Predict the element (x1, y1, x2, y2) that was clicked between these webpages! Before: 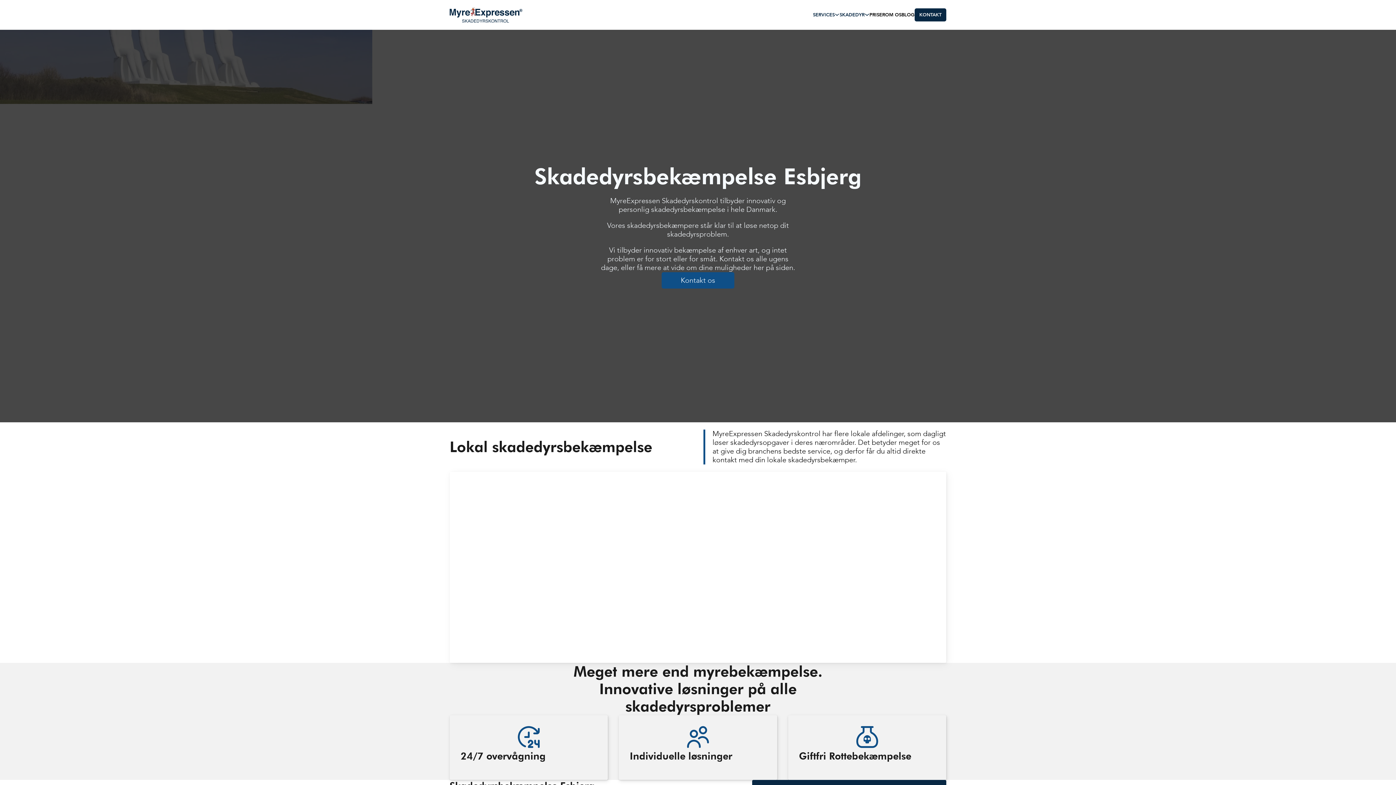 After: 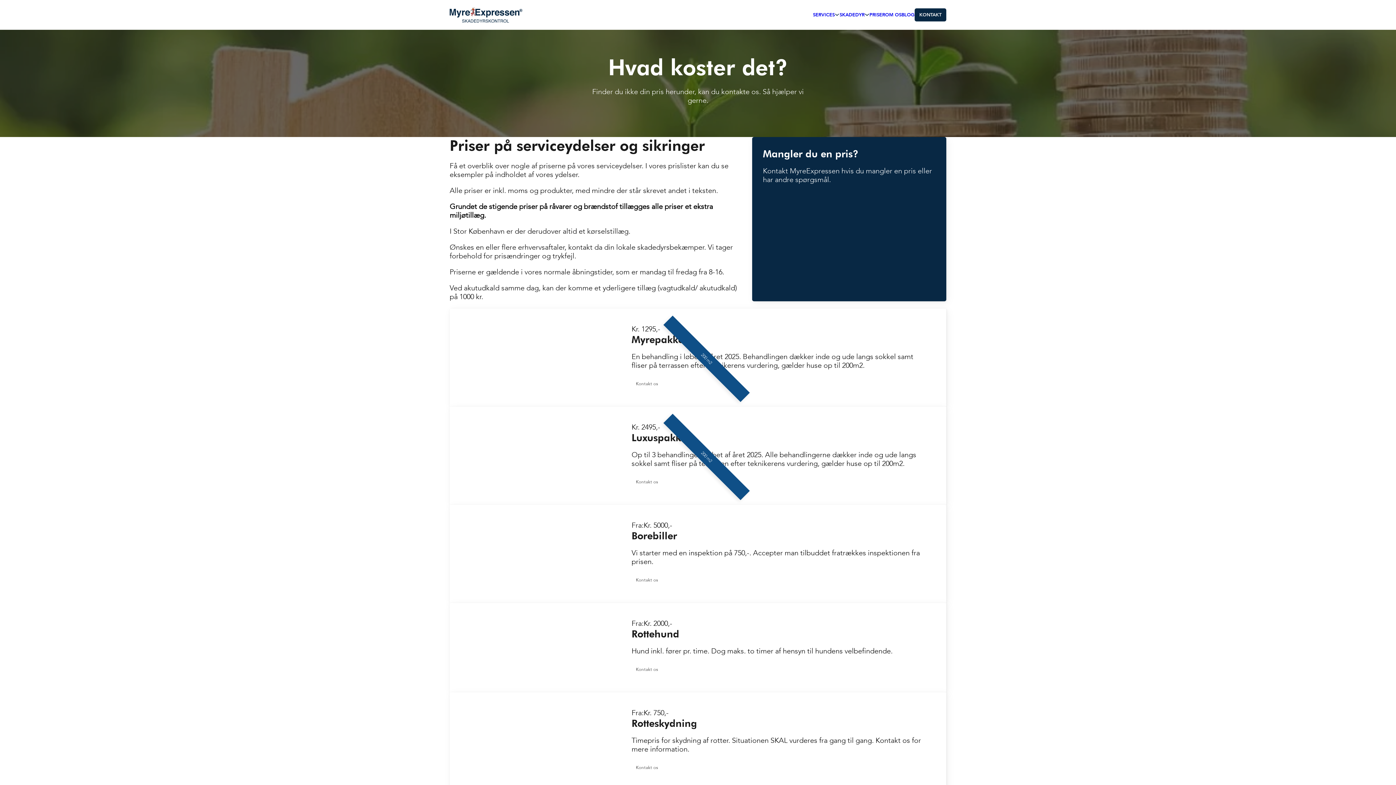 Action: label: PRISER bbox: (869, 11, 885, 18)